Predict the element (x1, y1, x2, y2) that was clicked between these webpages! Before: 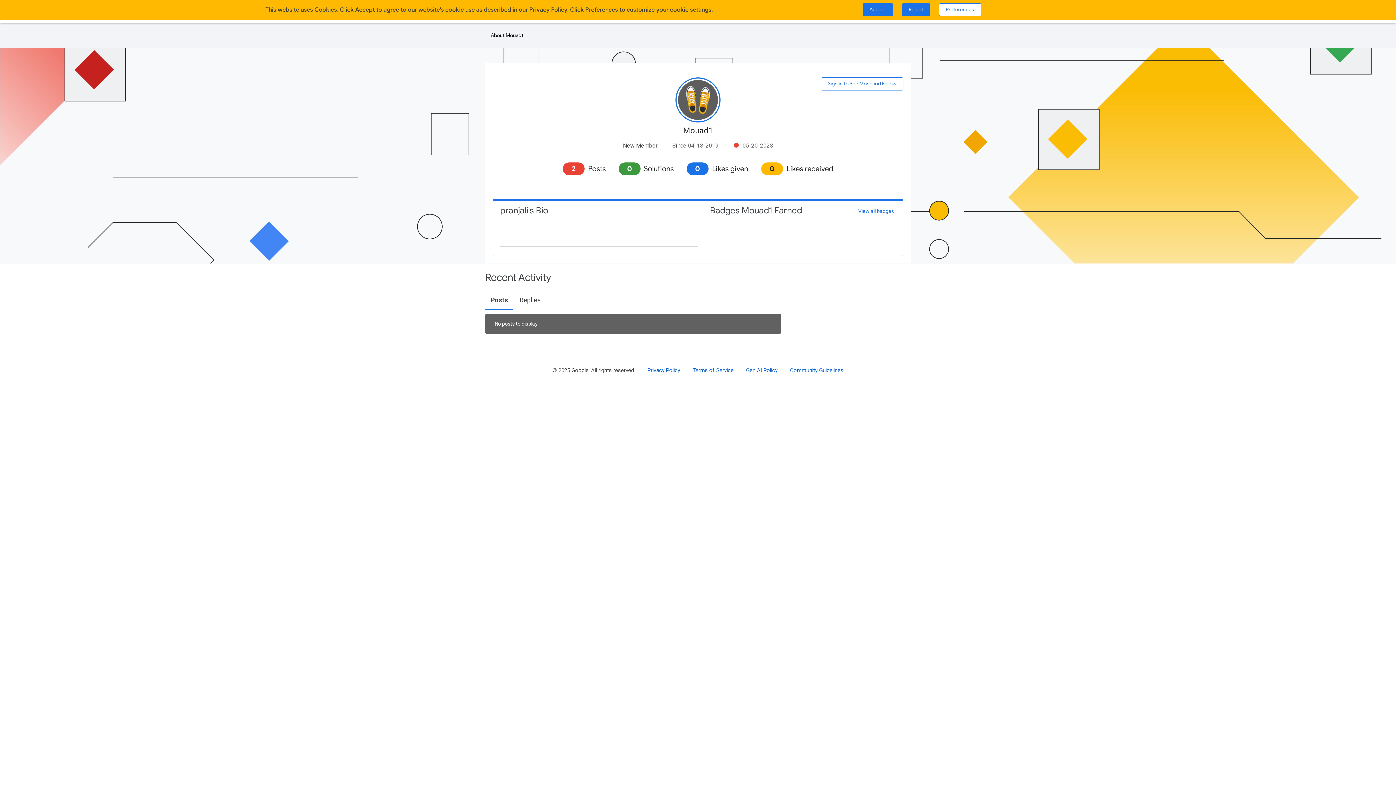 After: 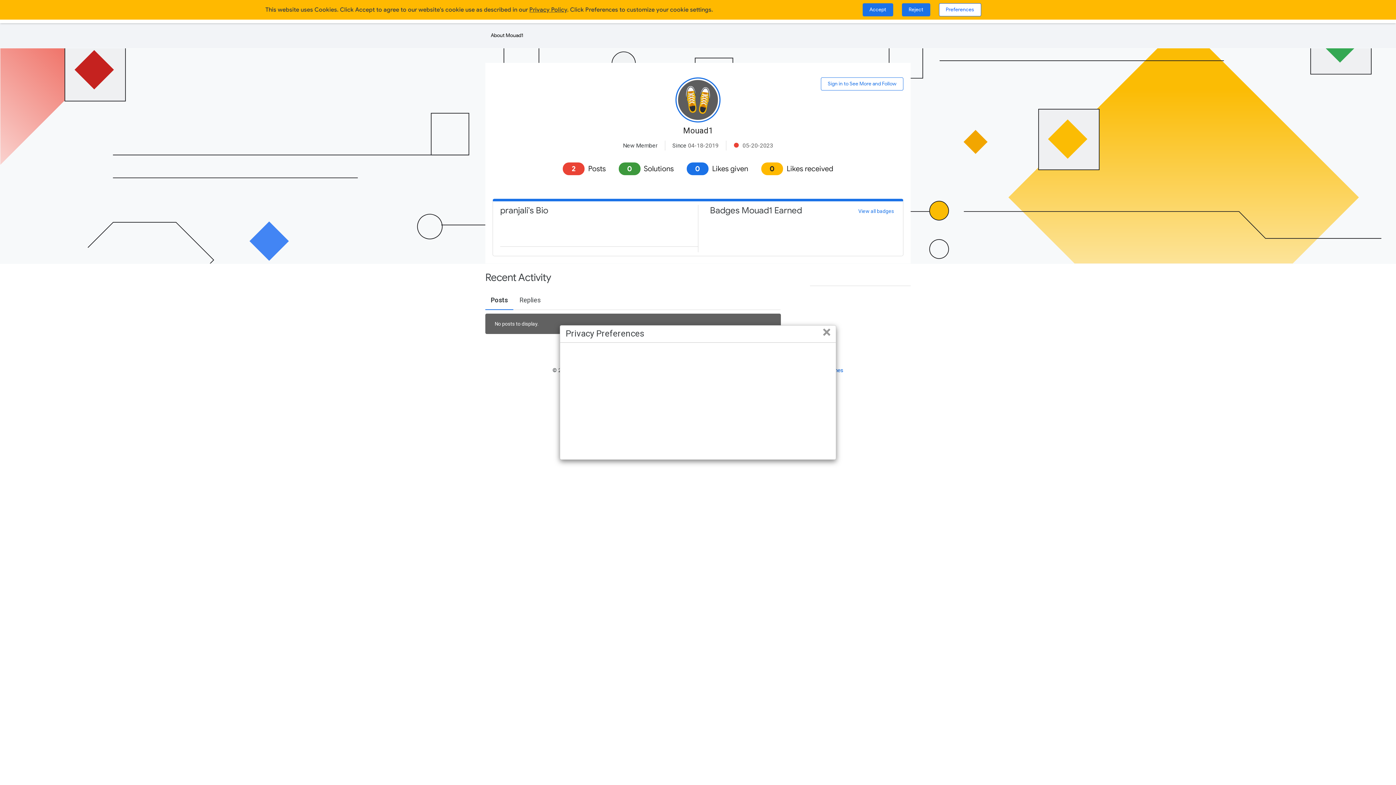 Action: bbox: (939, 3, 981, 16) label: Preferences